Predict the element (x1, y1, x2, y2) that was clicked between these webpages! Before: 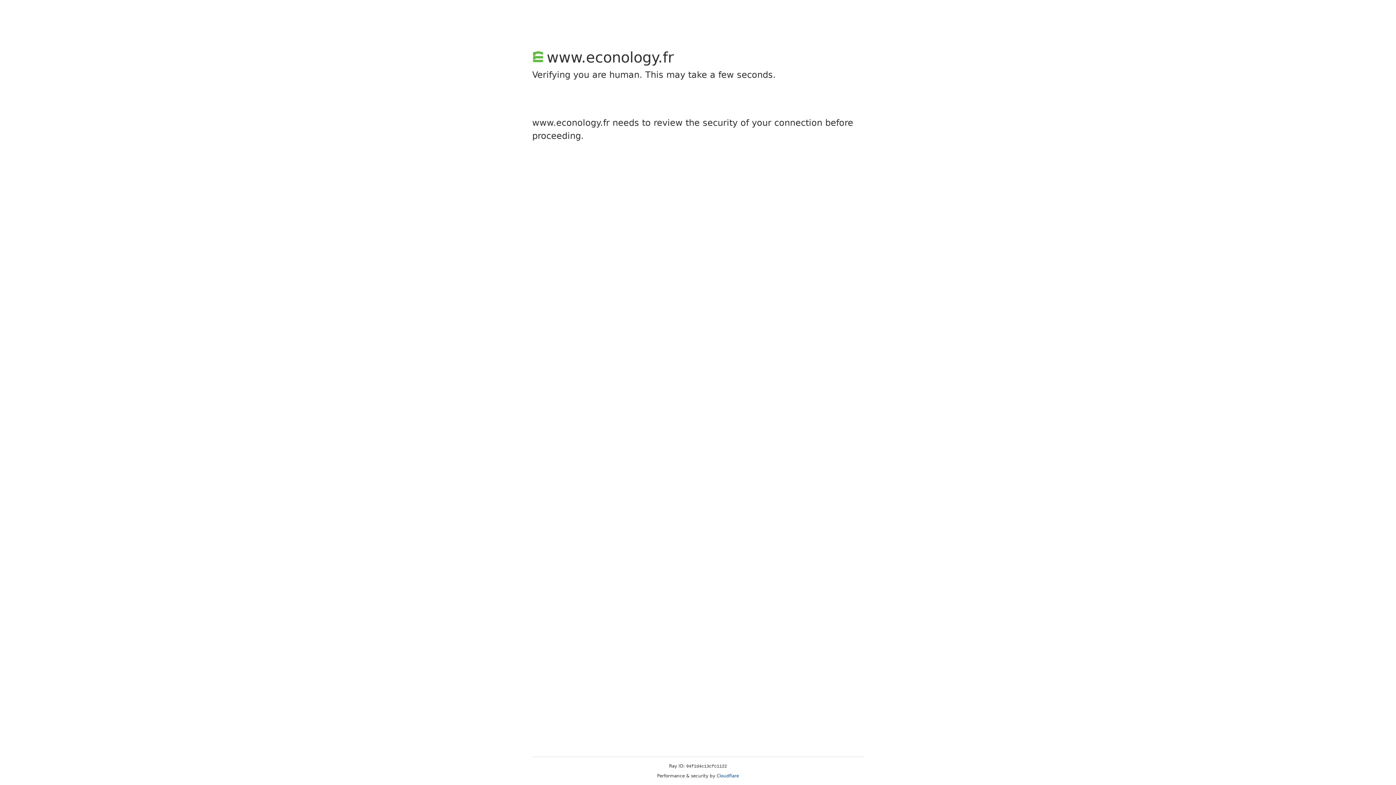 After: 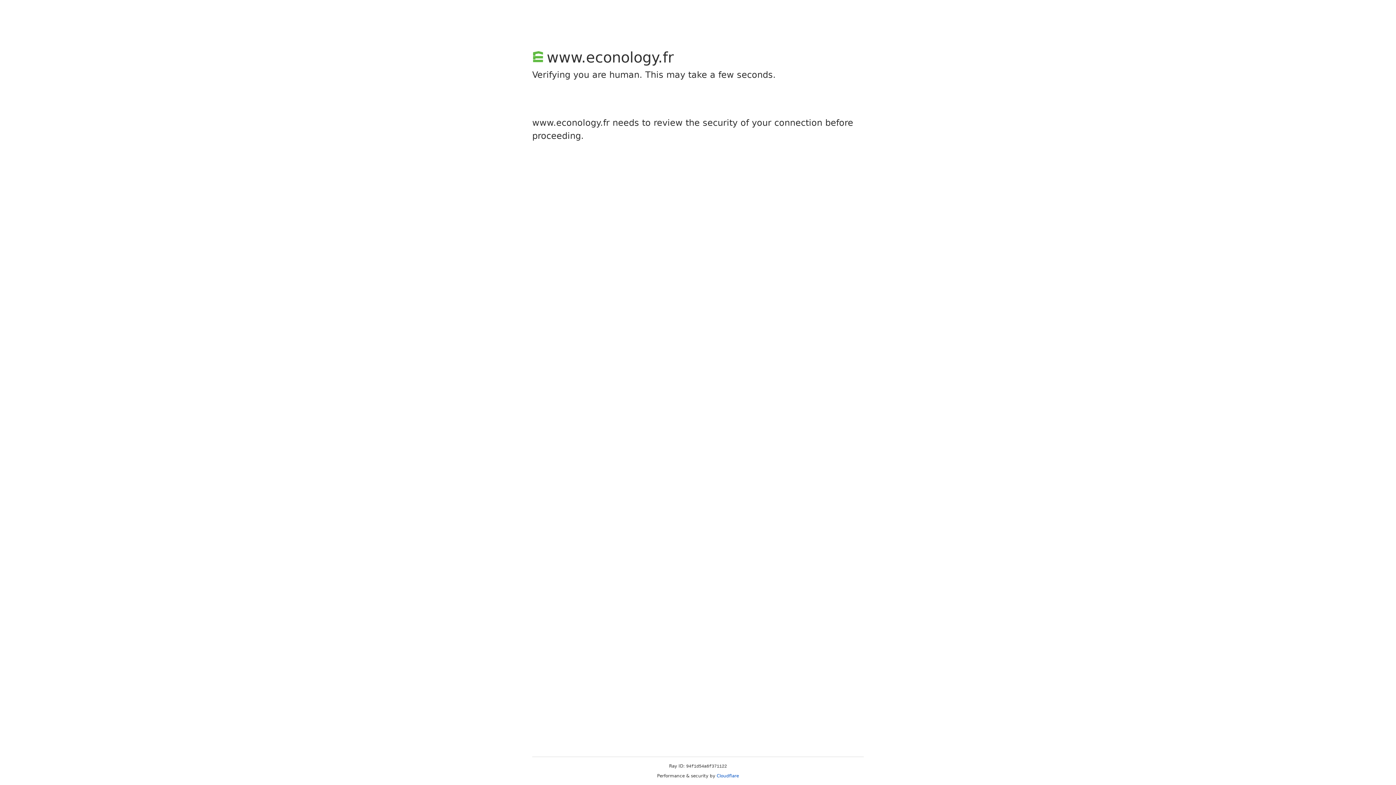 Action: label: Cloudflare bbox: (716, 773, 739, 778)